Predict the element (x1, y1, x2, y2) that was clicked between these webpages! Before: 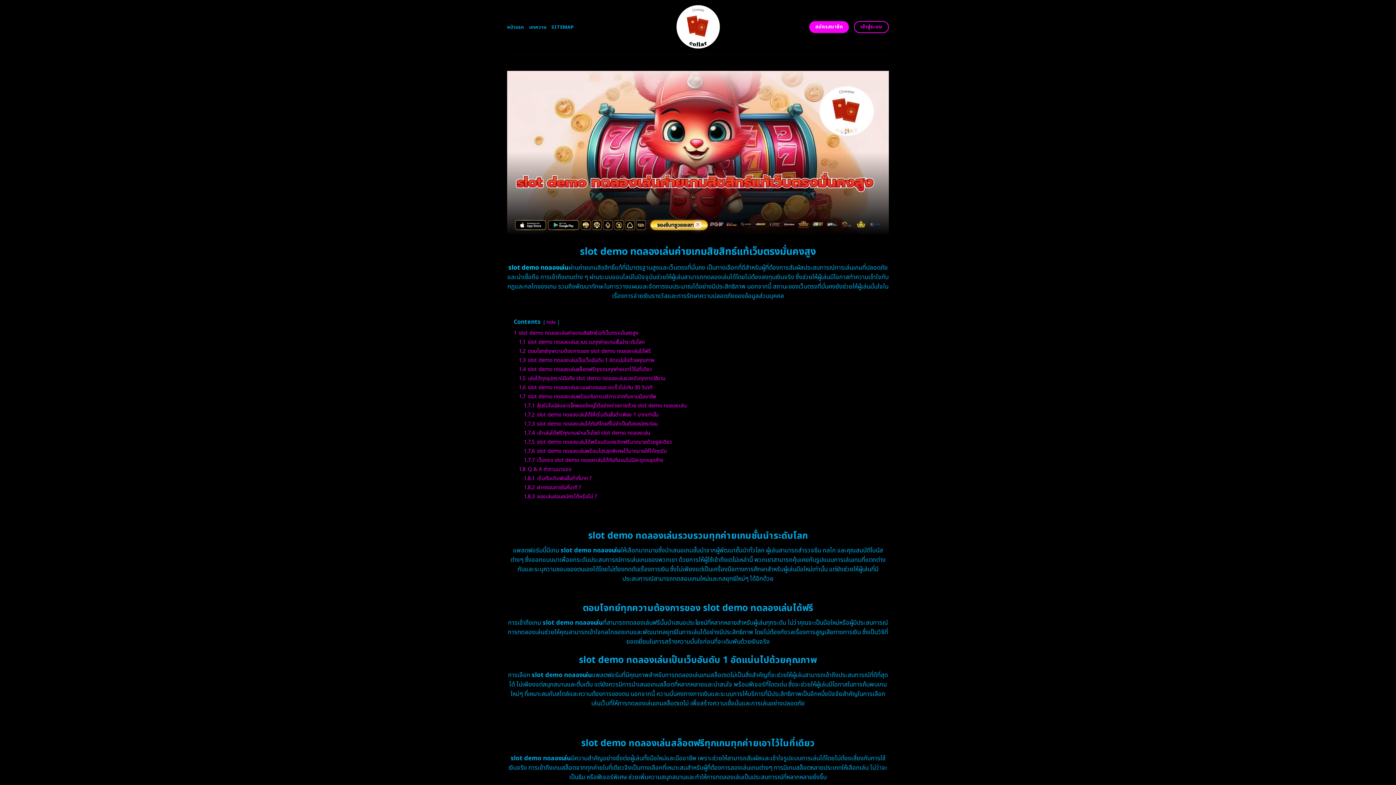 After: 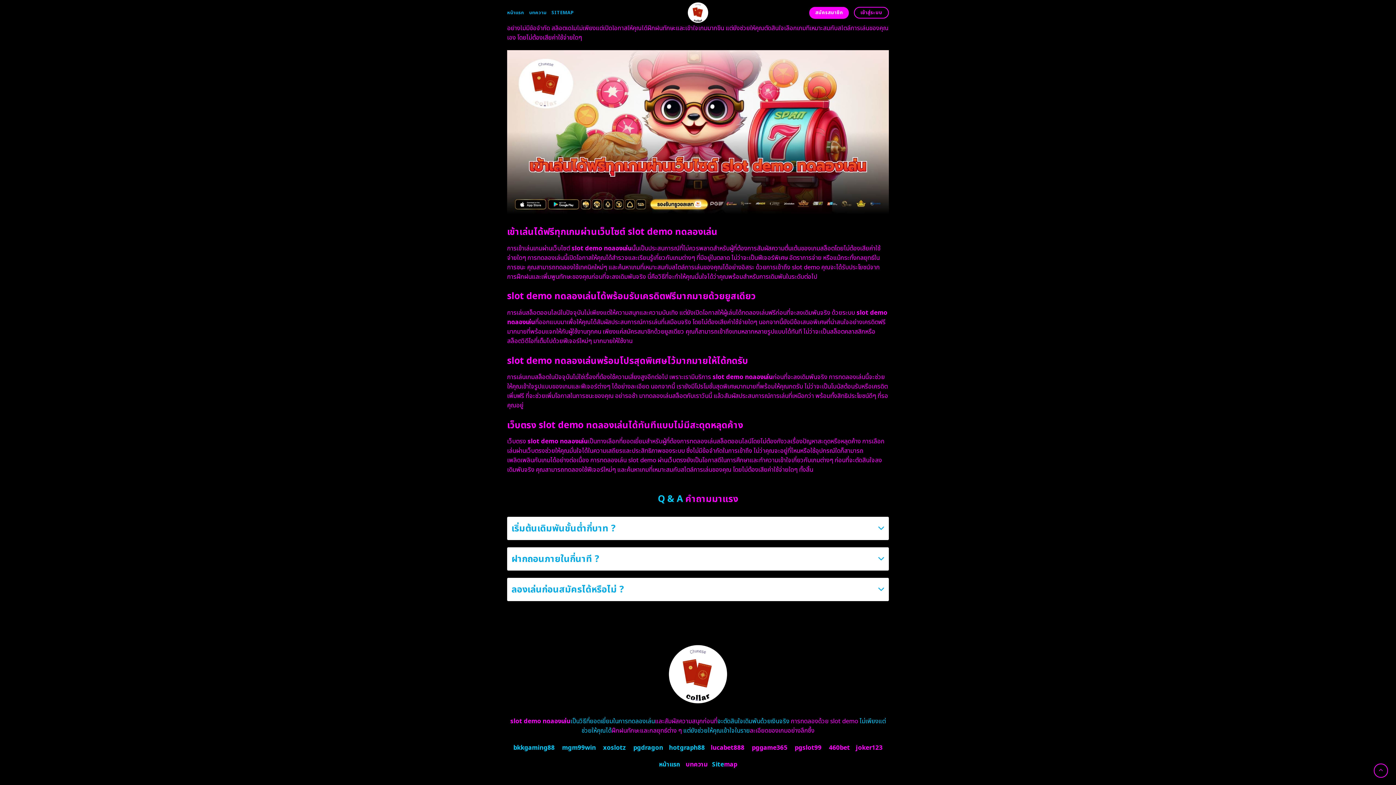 Action: label: 1.7.5 slot demo ทดลองเล่นได้พร้อมรับเครดิตฟรีมากมายด้วยยูสเดียว bbox: (524, 438, 672, 446)